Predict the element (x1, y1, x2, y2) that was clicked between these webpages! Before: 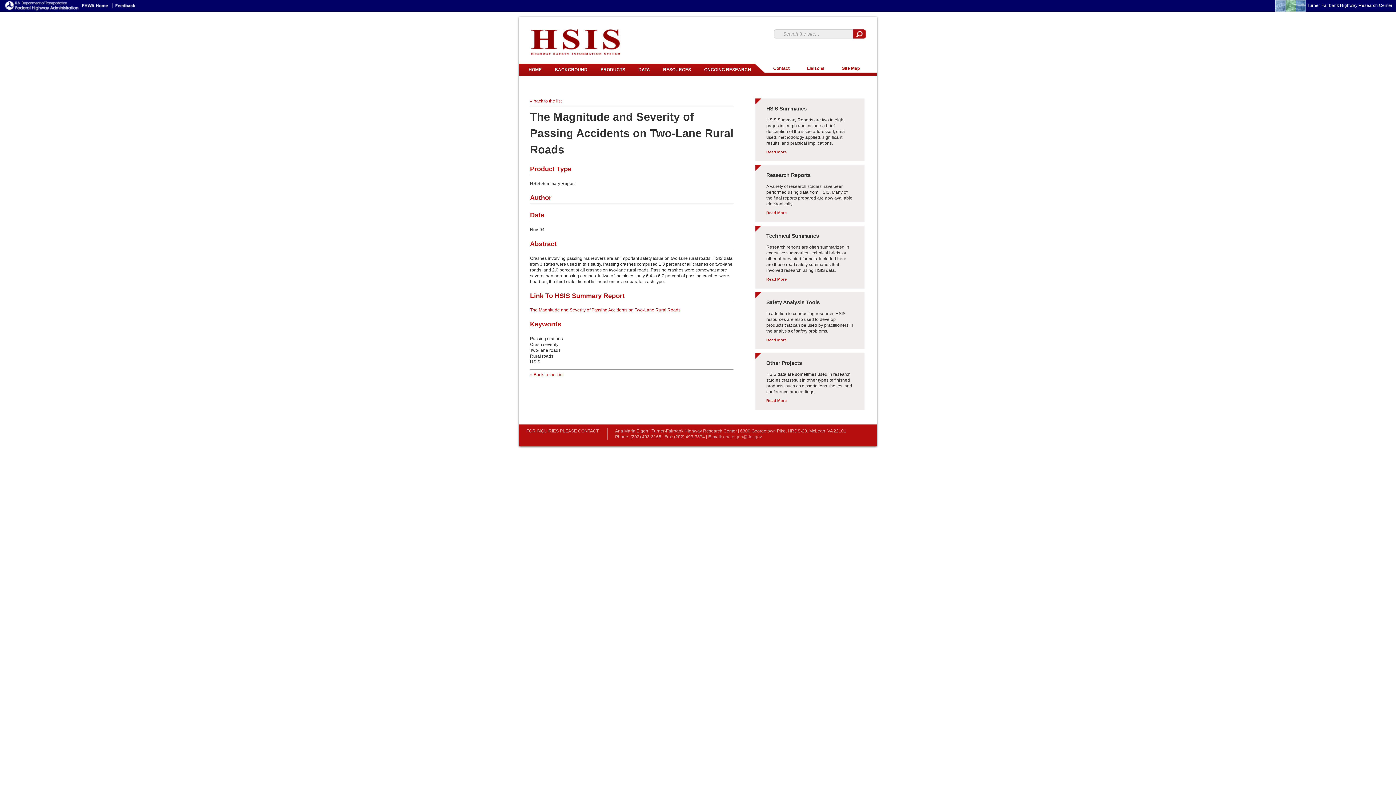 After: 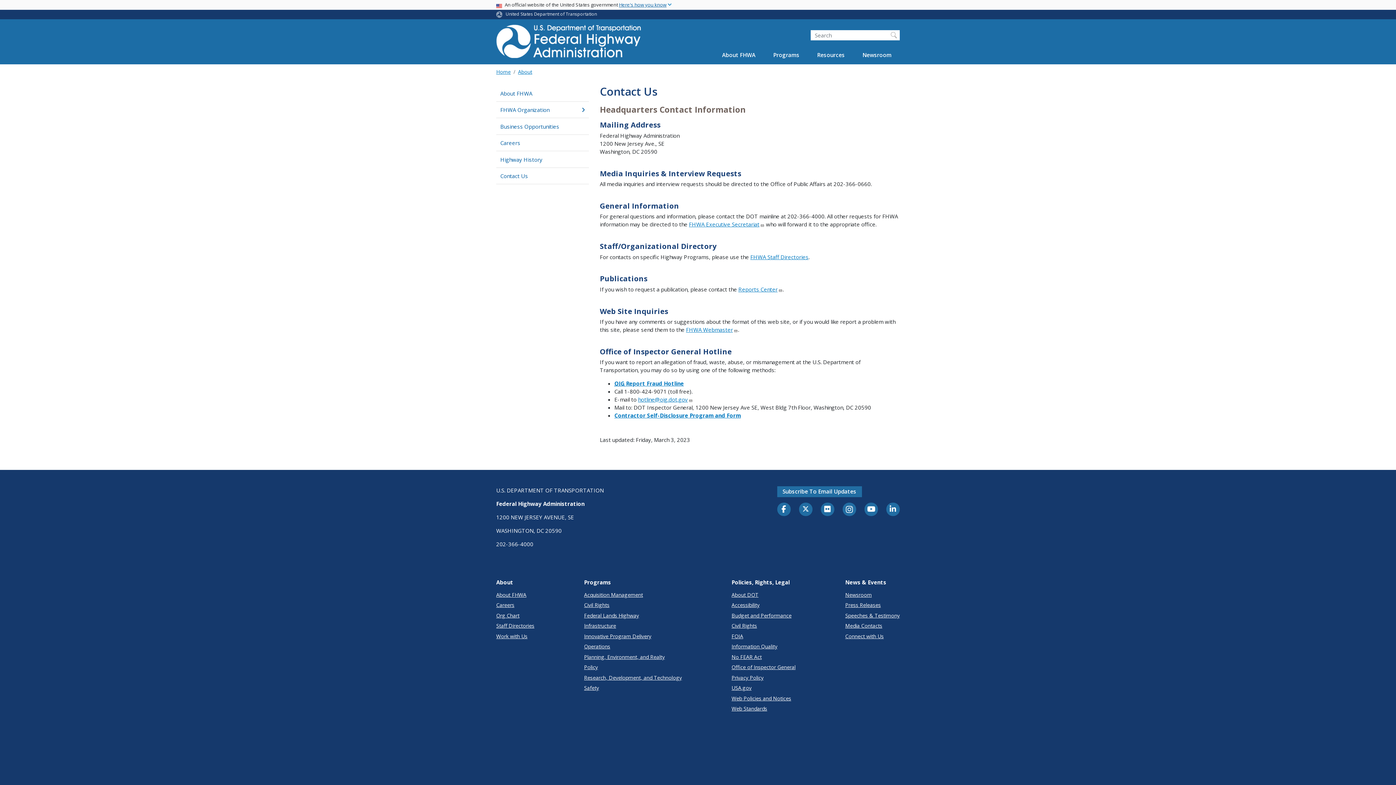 Action: bbox: (109, 2, 137, 7)